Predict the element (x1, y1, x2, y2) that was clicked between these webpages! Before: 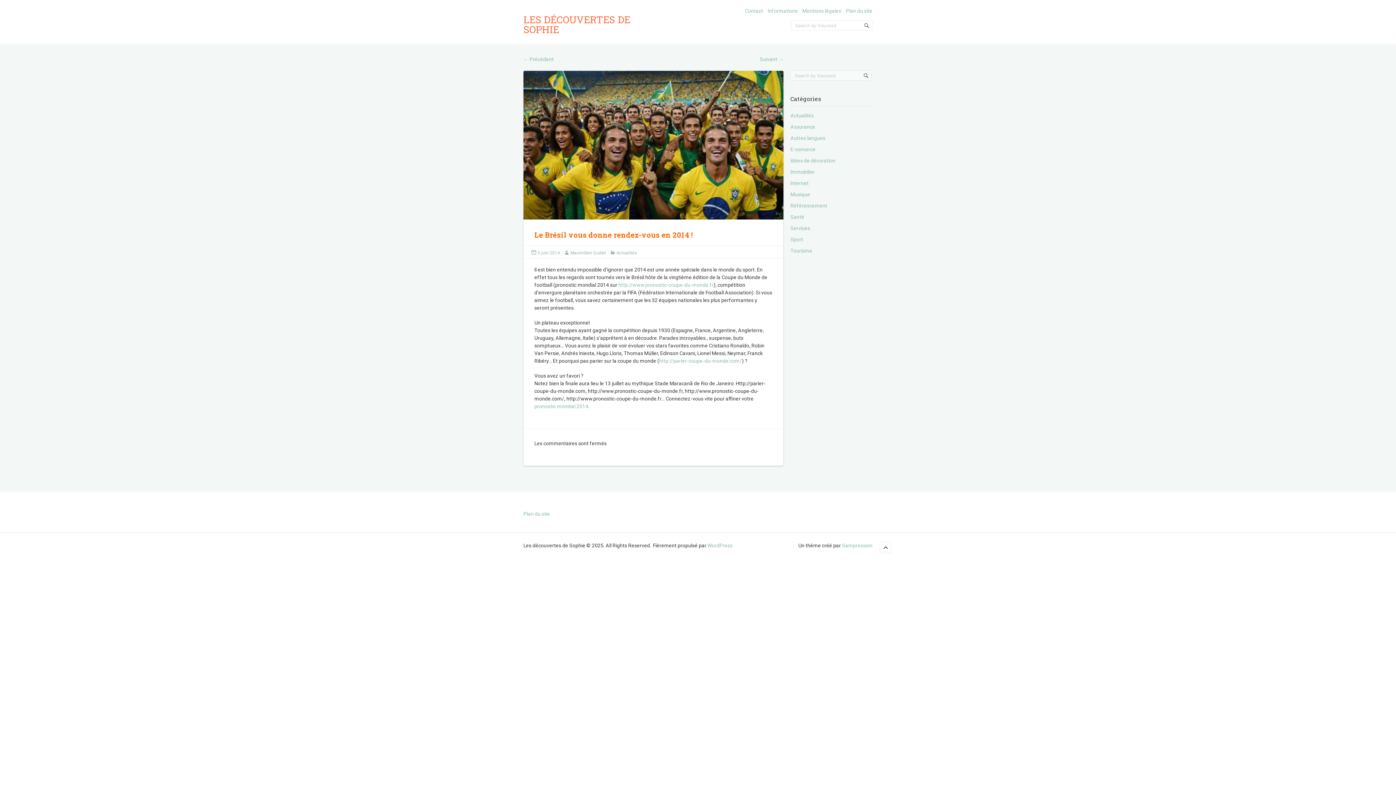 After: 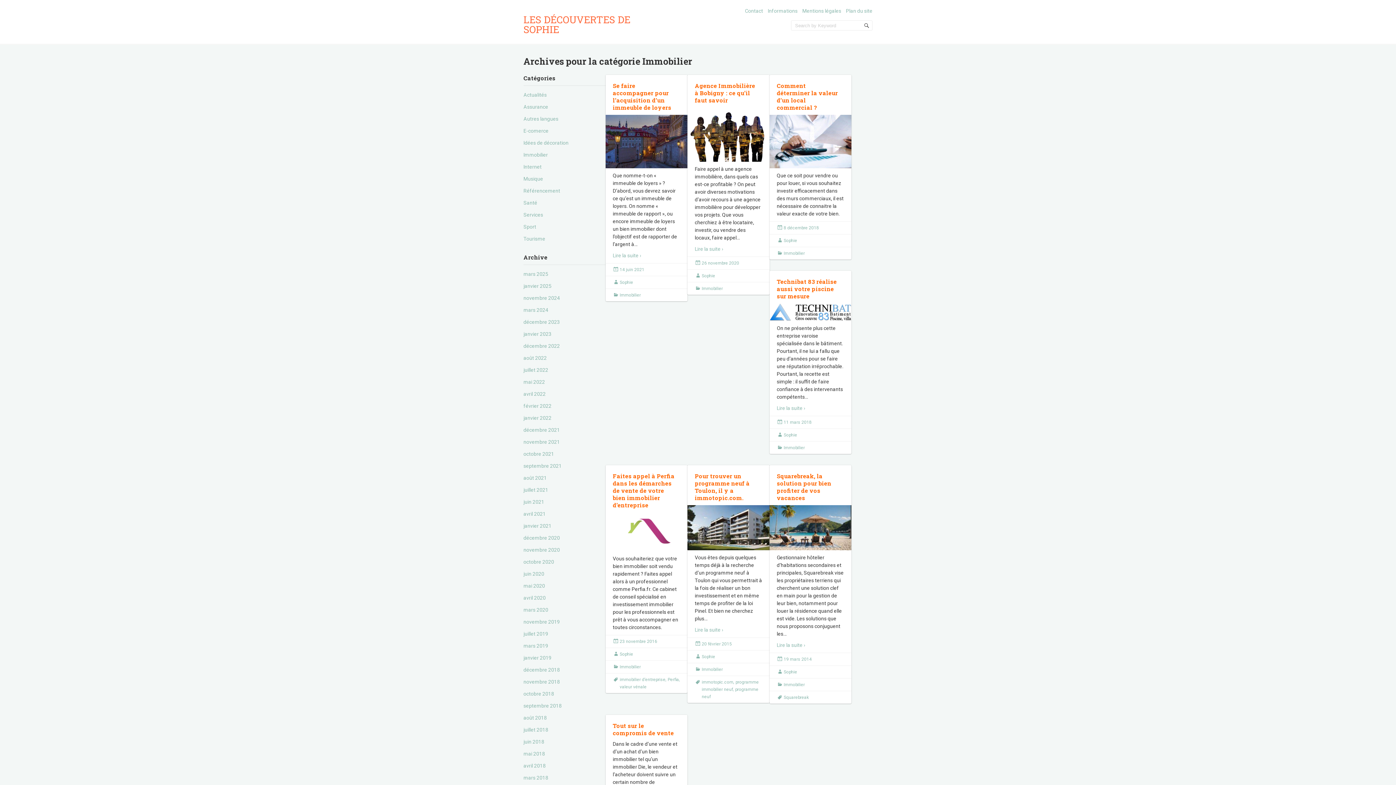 Action: bbox: (790, 169, 815, 174) label: Immobilier